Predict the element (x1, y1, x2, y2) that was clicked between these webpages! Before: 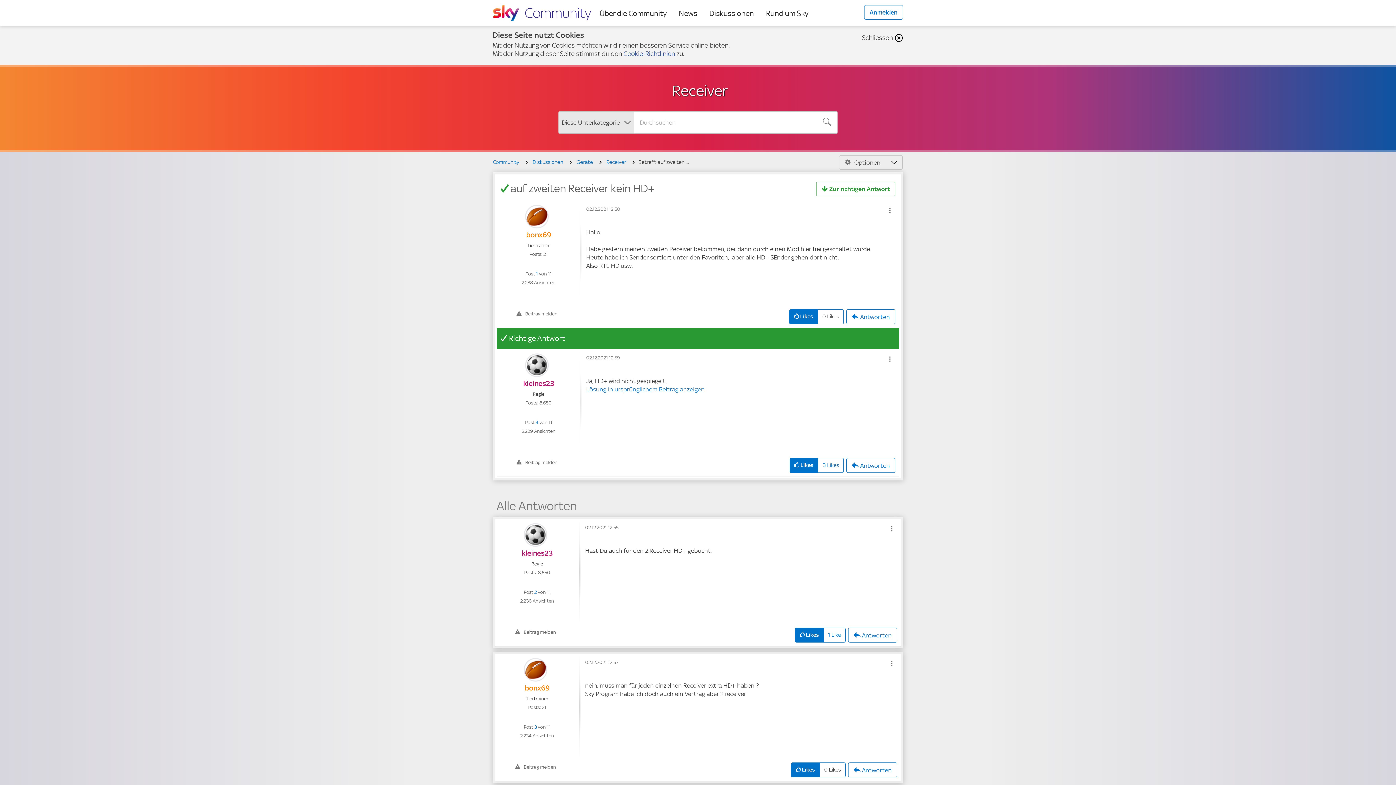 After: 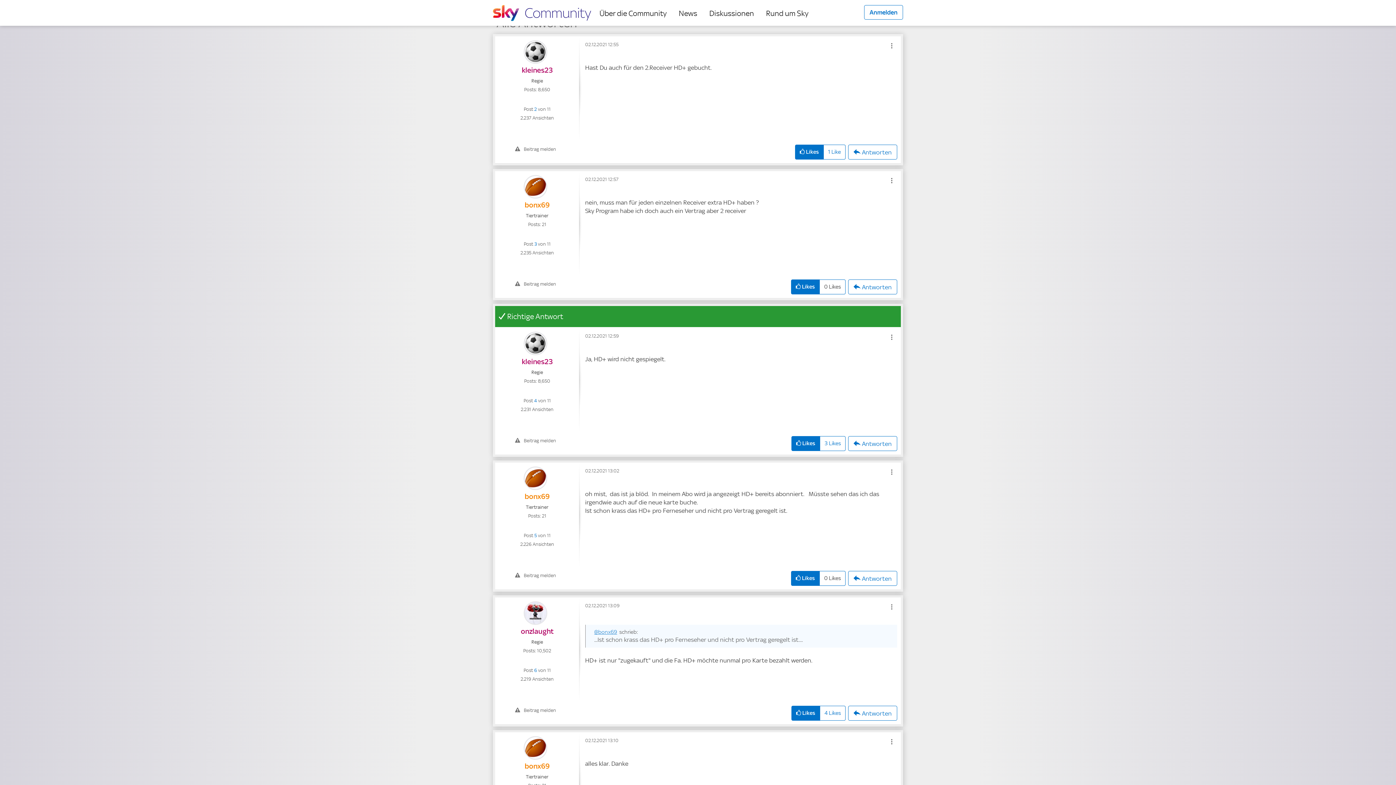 Action: bbox: (534, 589, 537, 595) label: Post 2 von 11<br />